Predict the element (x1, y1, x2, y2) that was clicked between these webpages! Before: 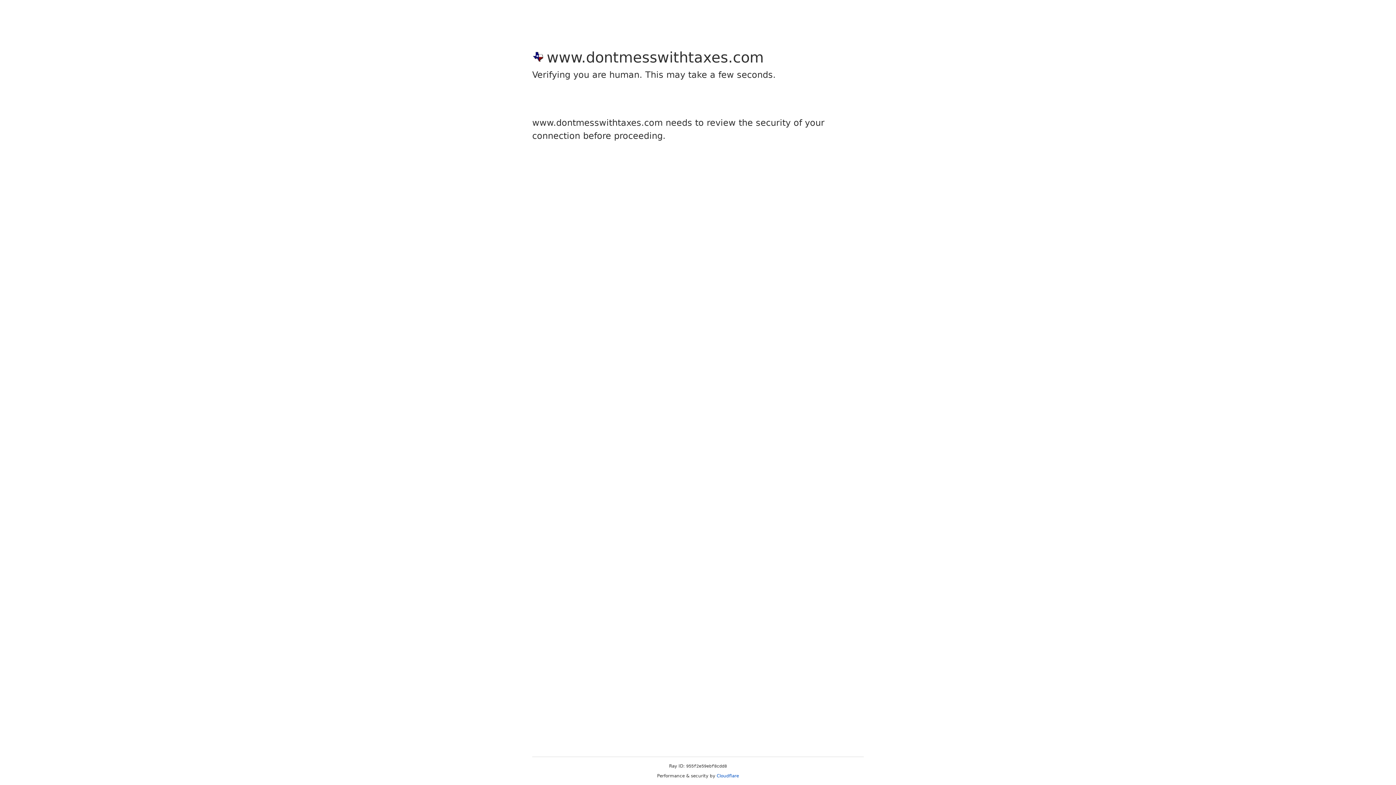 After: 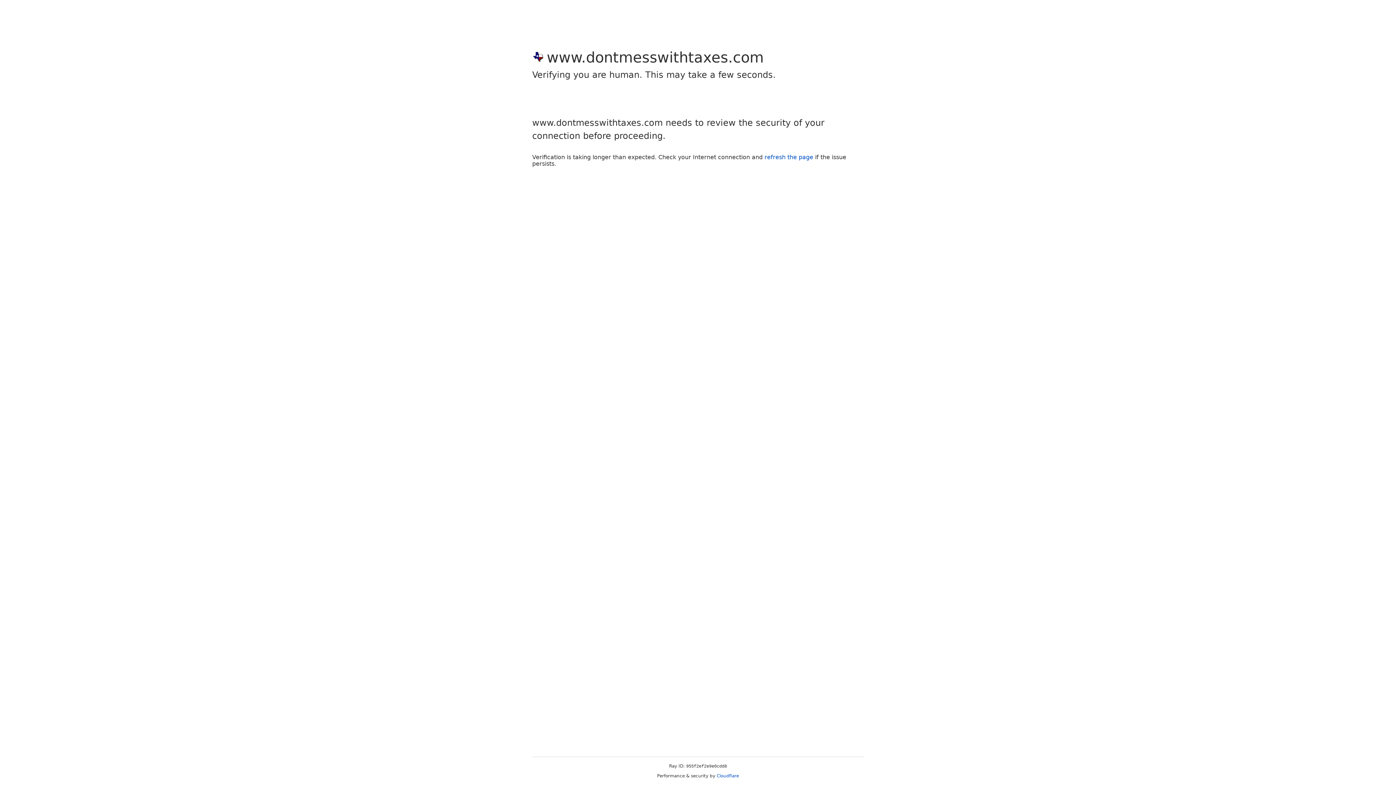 Action: label: Cloudflare bbox: (716, 773, 739, 778)